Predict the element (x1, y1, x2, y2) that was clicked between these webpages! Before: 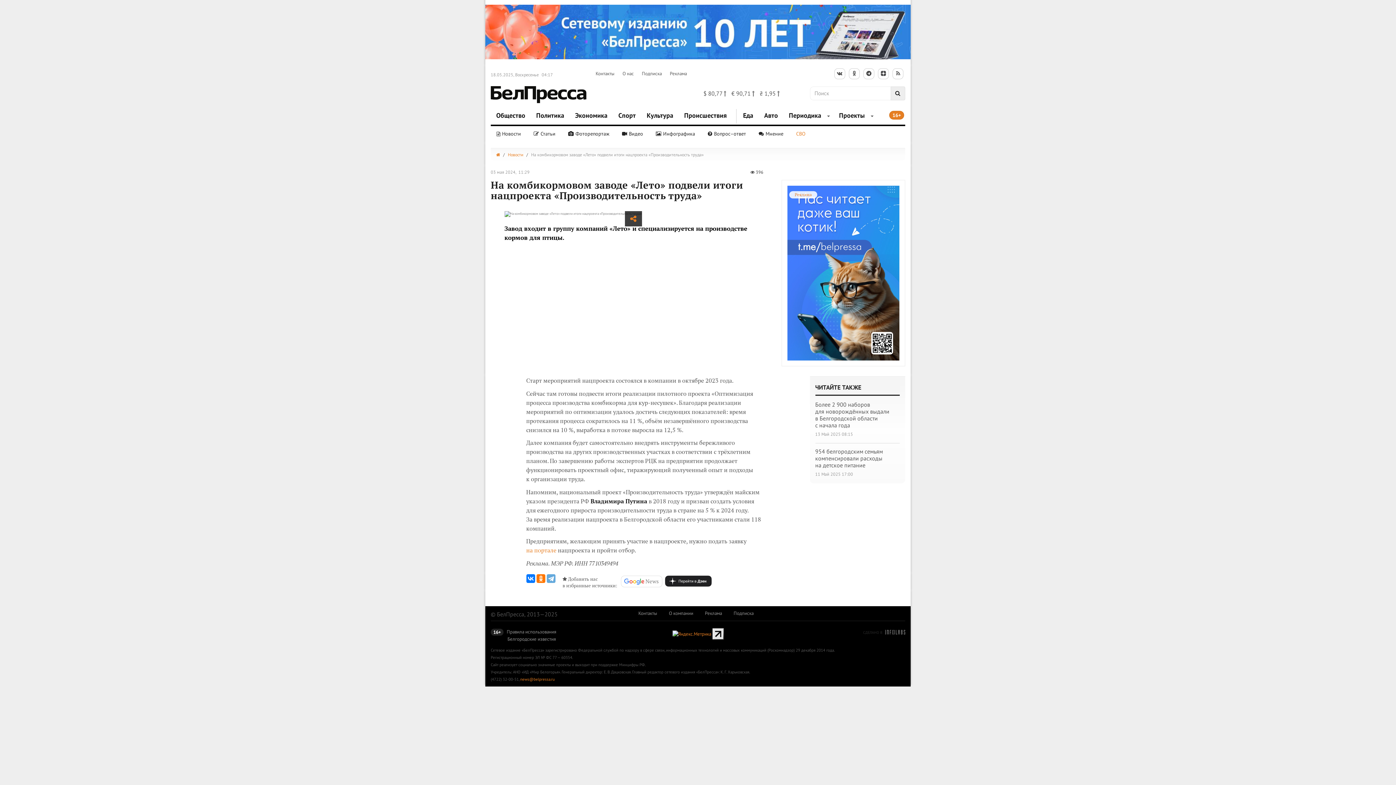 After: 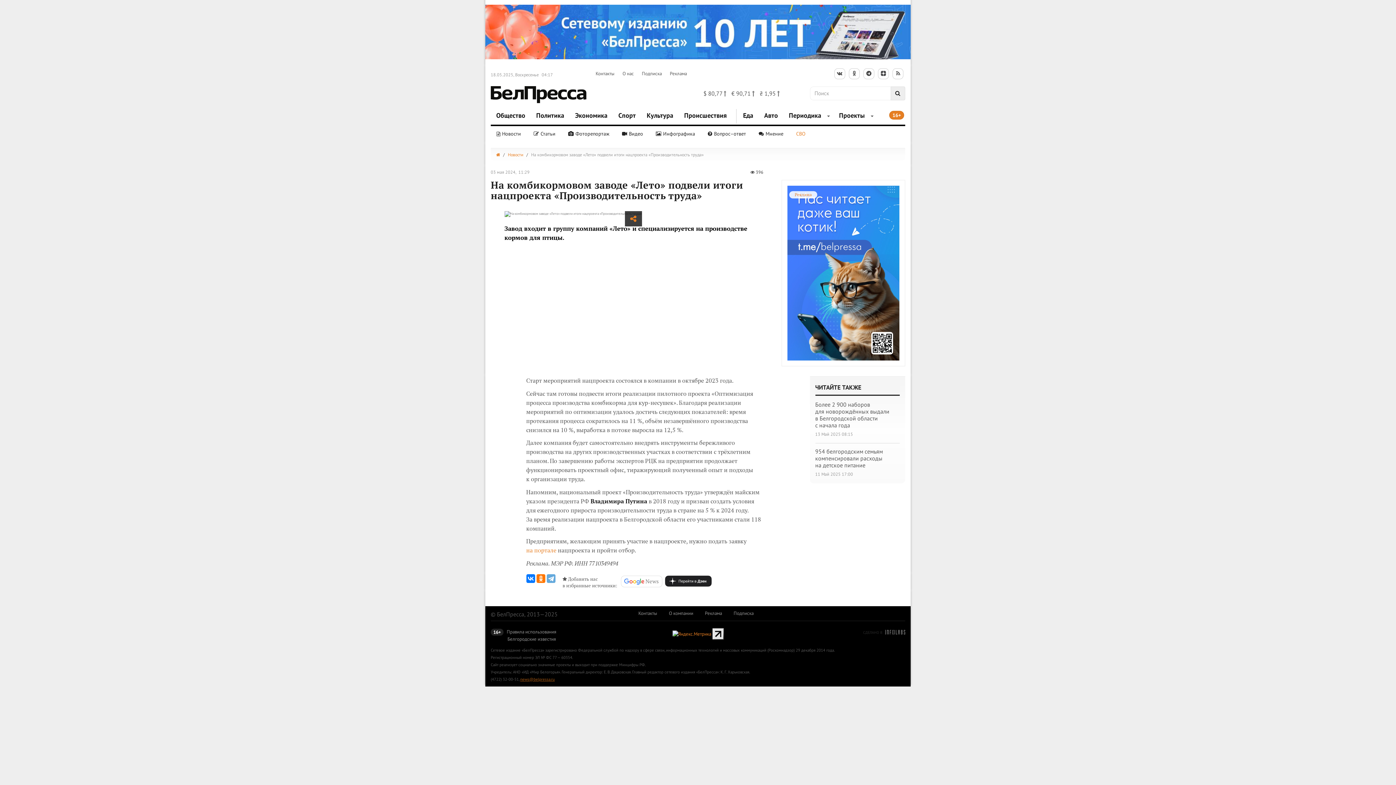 Action: bbox: (520, 677, 554, 682) label: news@belpressa.ru